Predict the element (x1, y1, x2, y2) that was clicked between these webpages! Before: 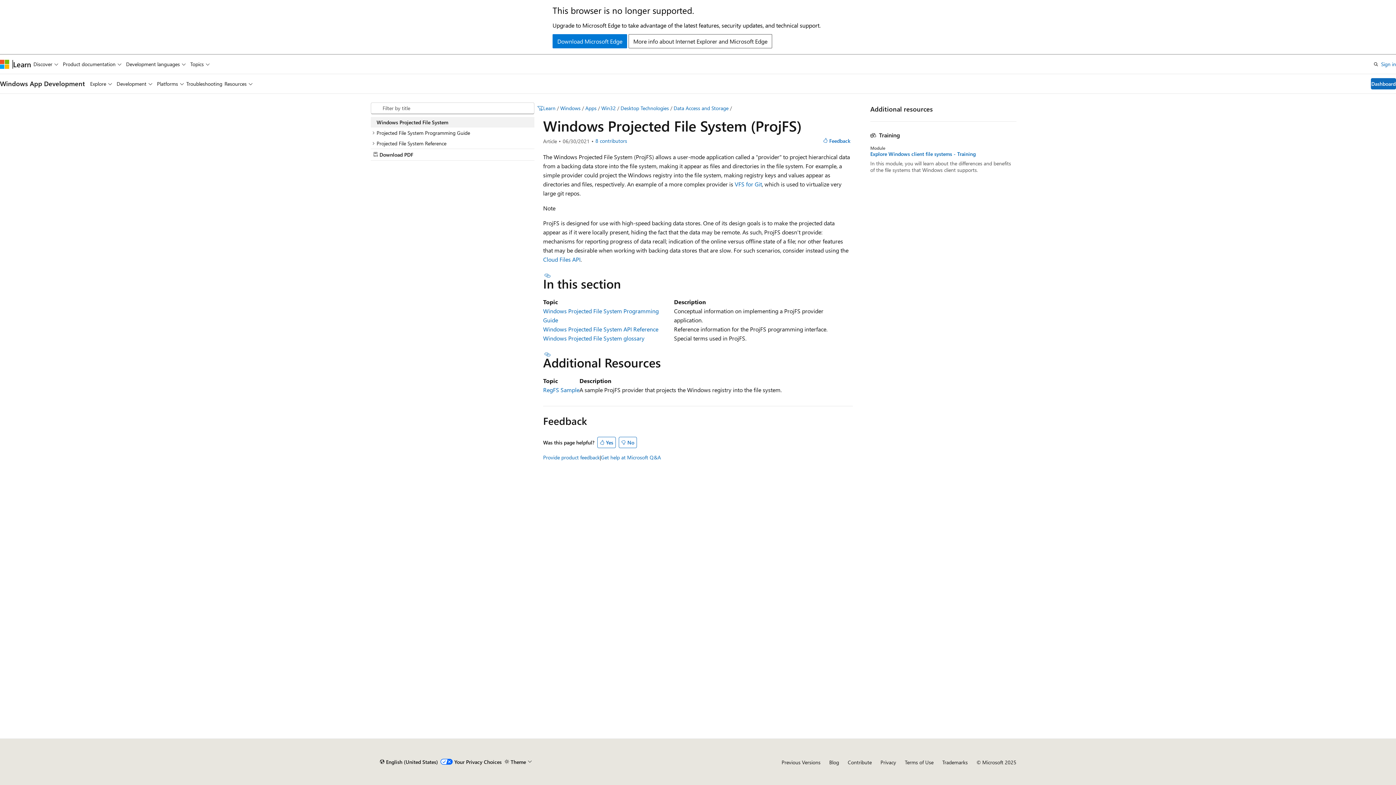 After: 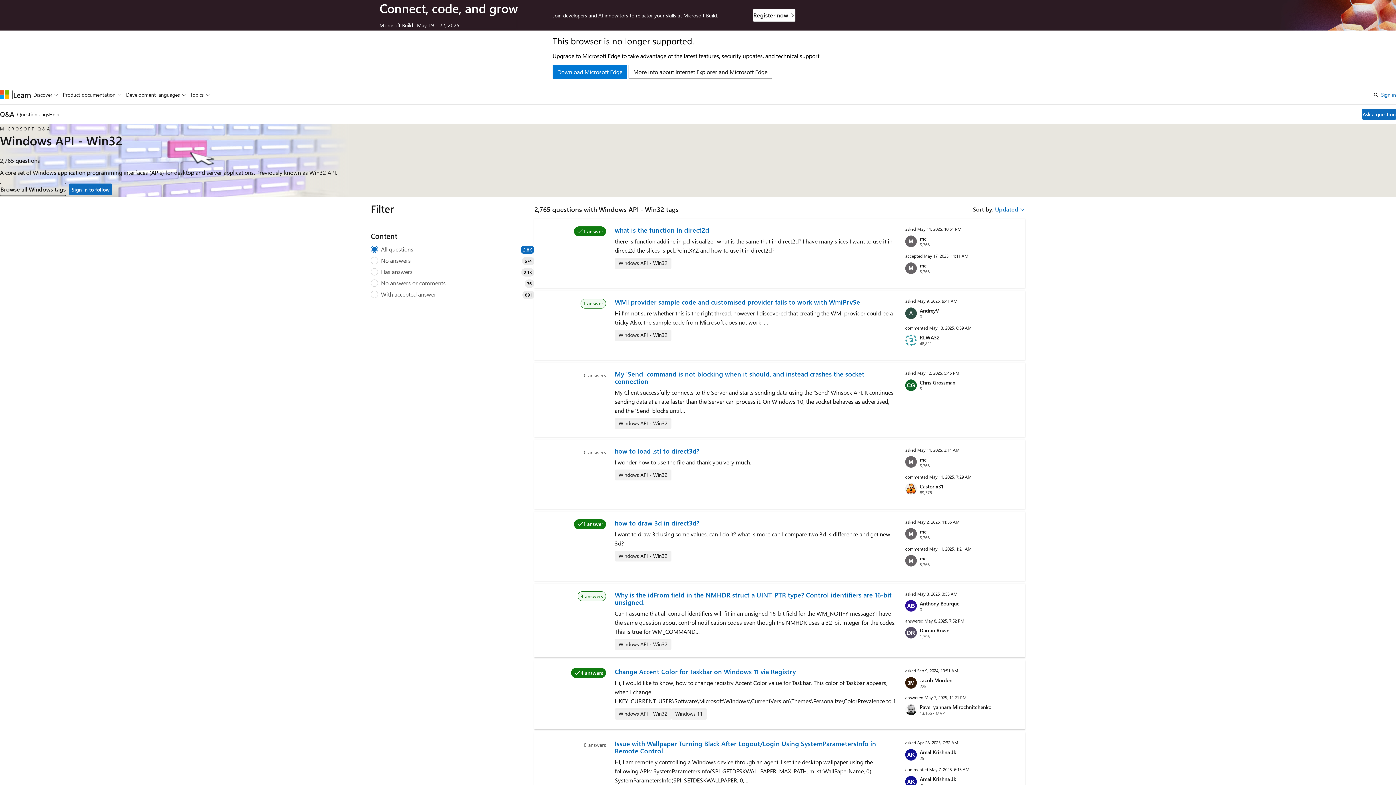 Action: label: Get help at Microsoft Q&A bbox: (601, 453, 661, 462)